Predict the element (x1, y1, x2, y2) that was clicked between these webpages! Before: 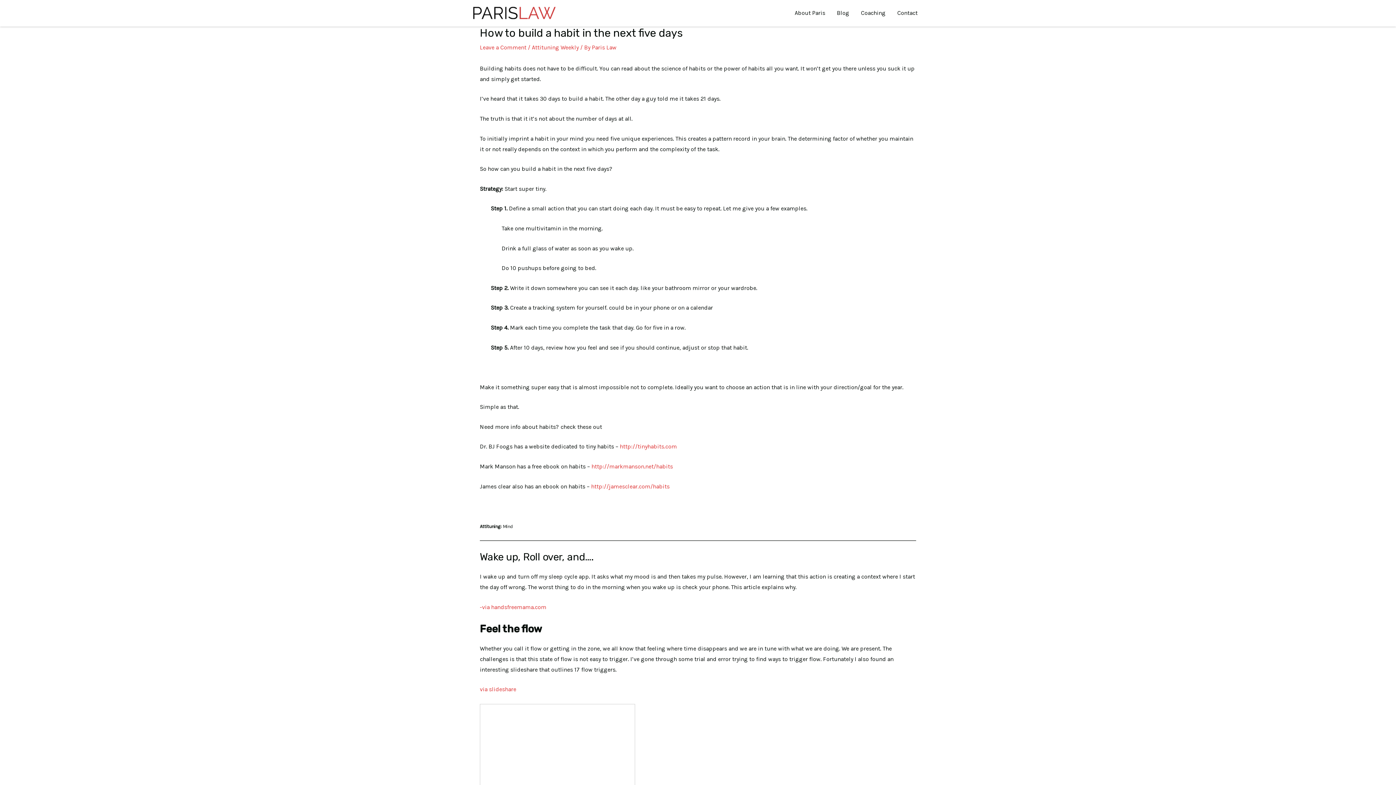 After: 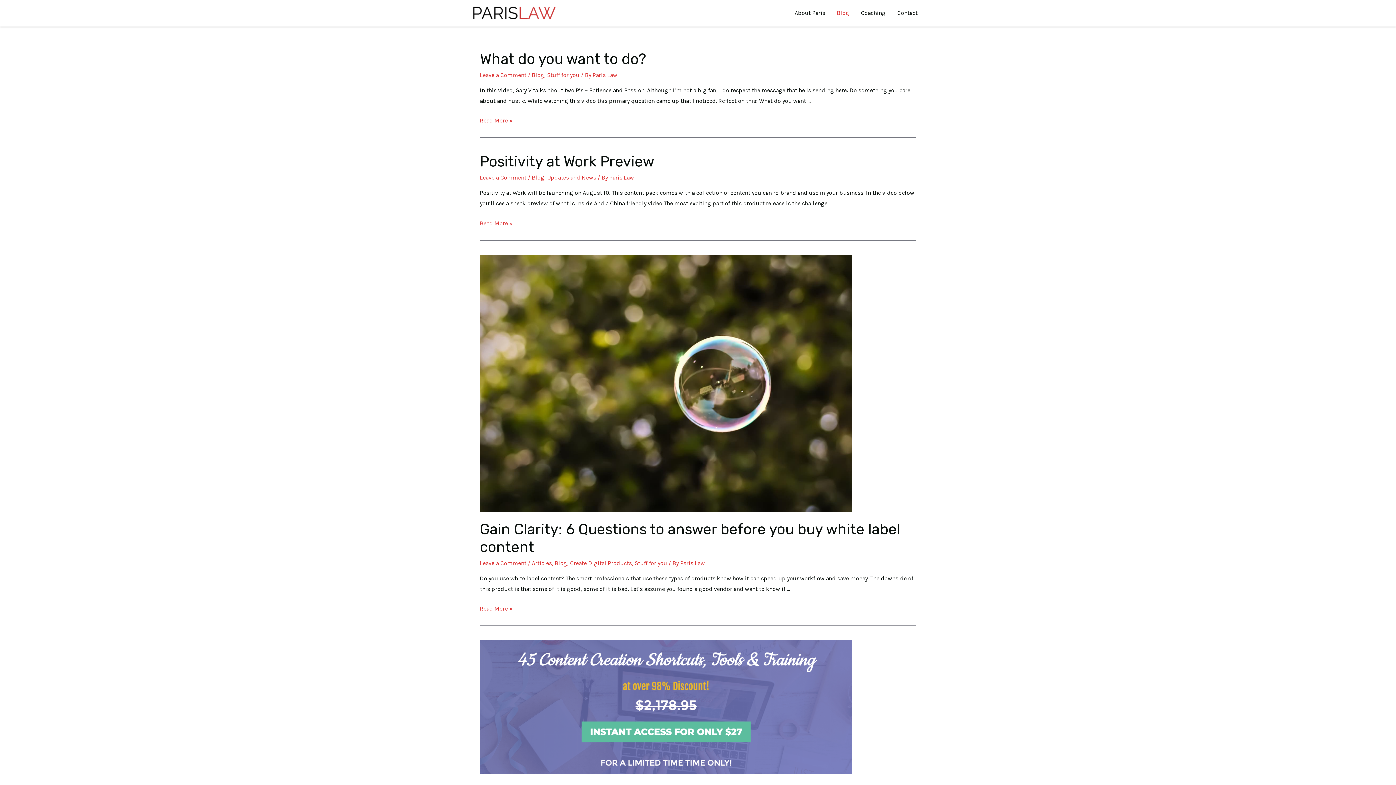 Action: bbox: (831, 0, 855, 26) label: Blog